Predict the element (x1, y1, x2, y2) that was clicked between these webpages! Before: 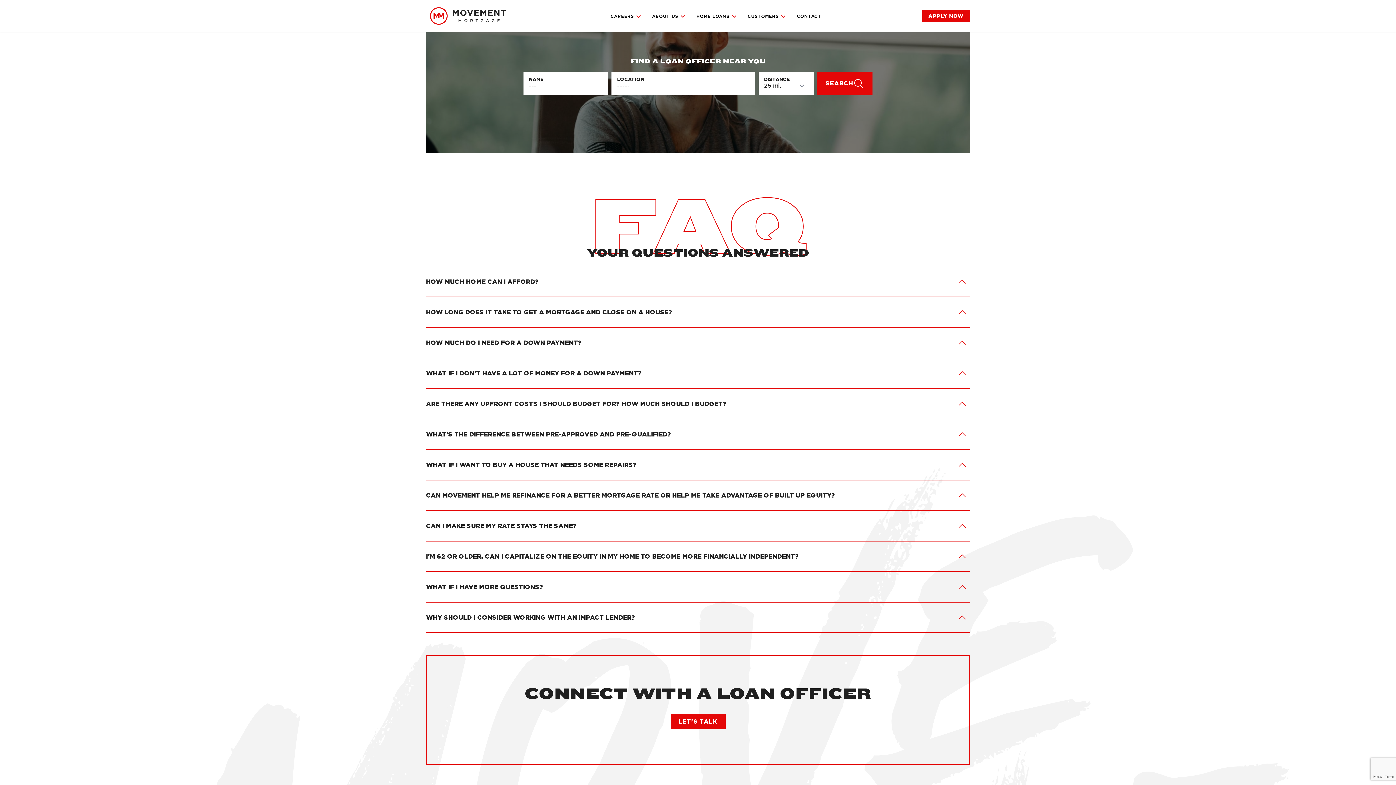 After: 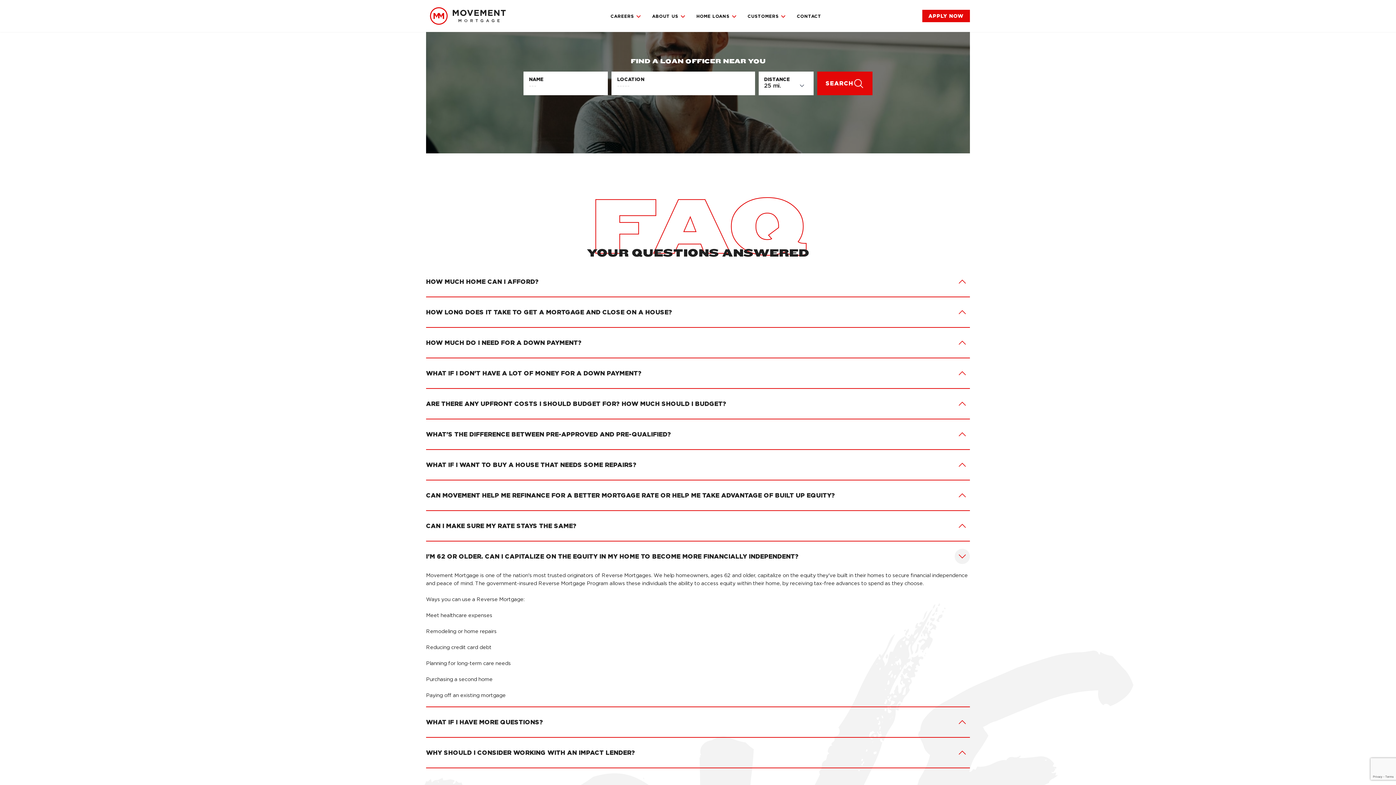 Action: label: Toggle text visibility bbox: (954, 549, 970, 564)